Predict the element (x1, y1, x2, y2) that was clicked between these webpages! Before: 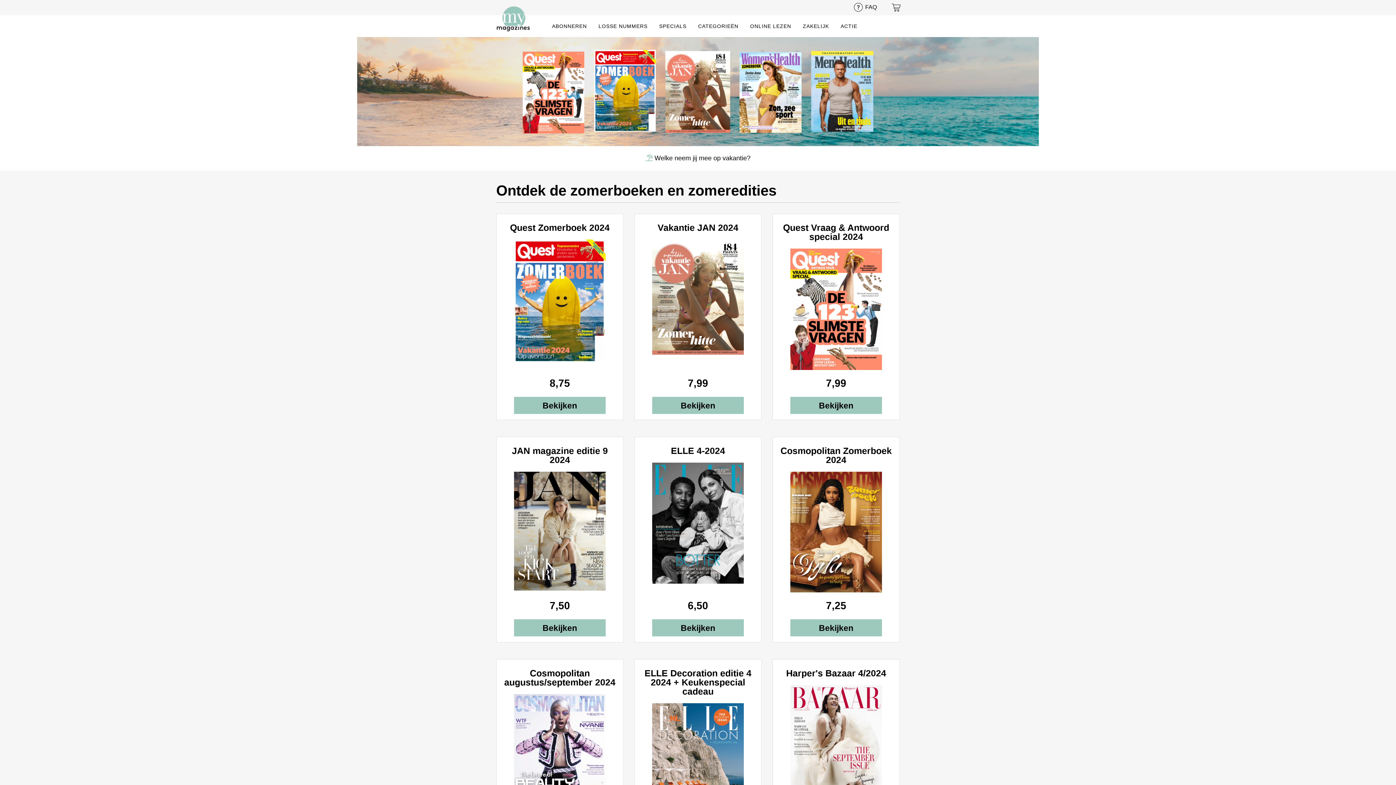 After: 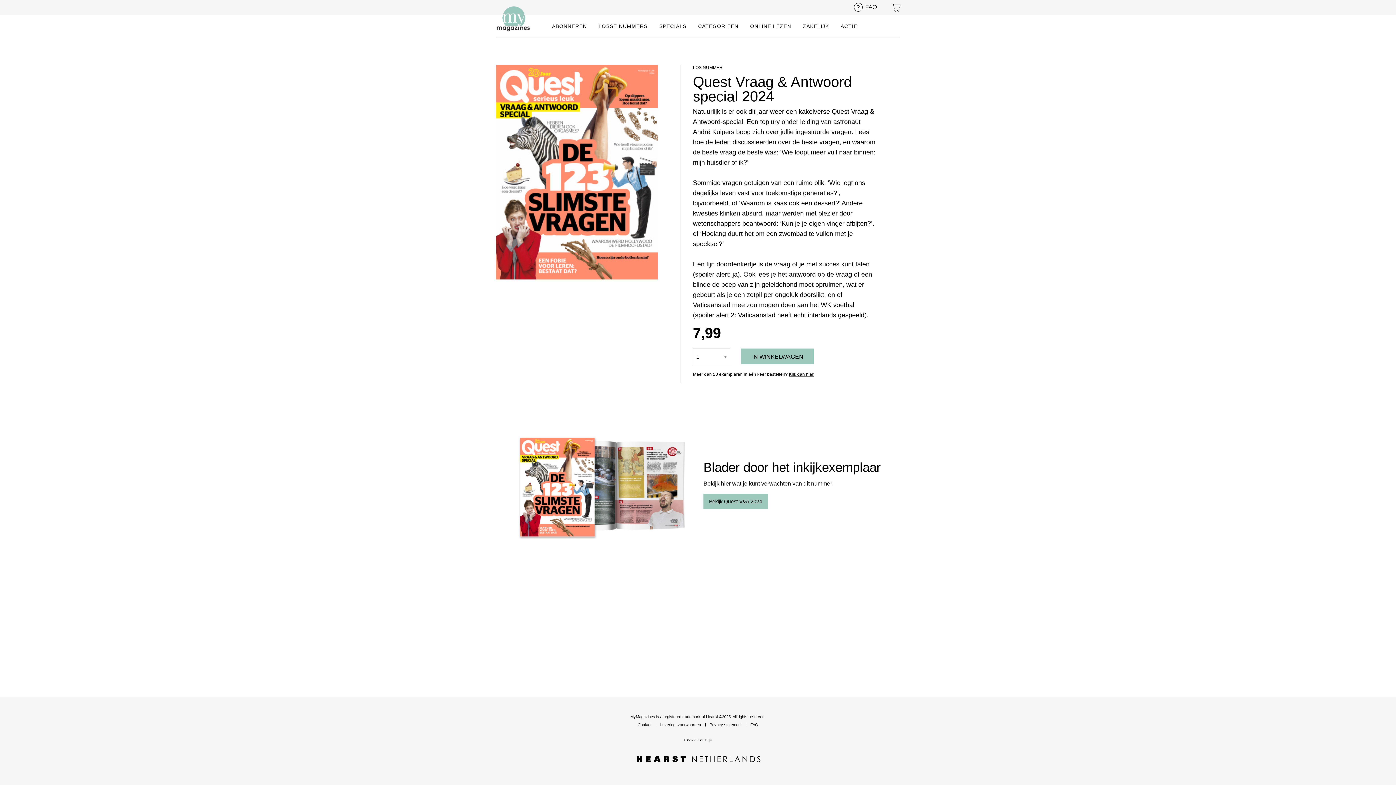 Action: label: Bekijken bbox: (790, 397, 882, 414)